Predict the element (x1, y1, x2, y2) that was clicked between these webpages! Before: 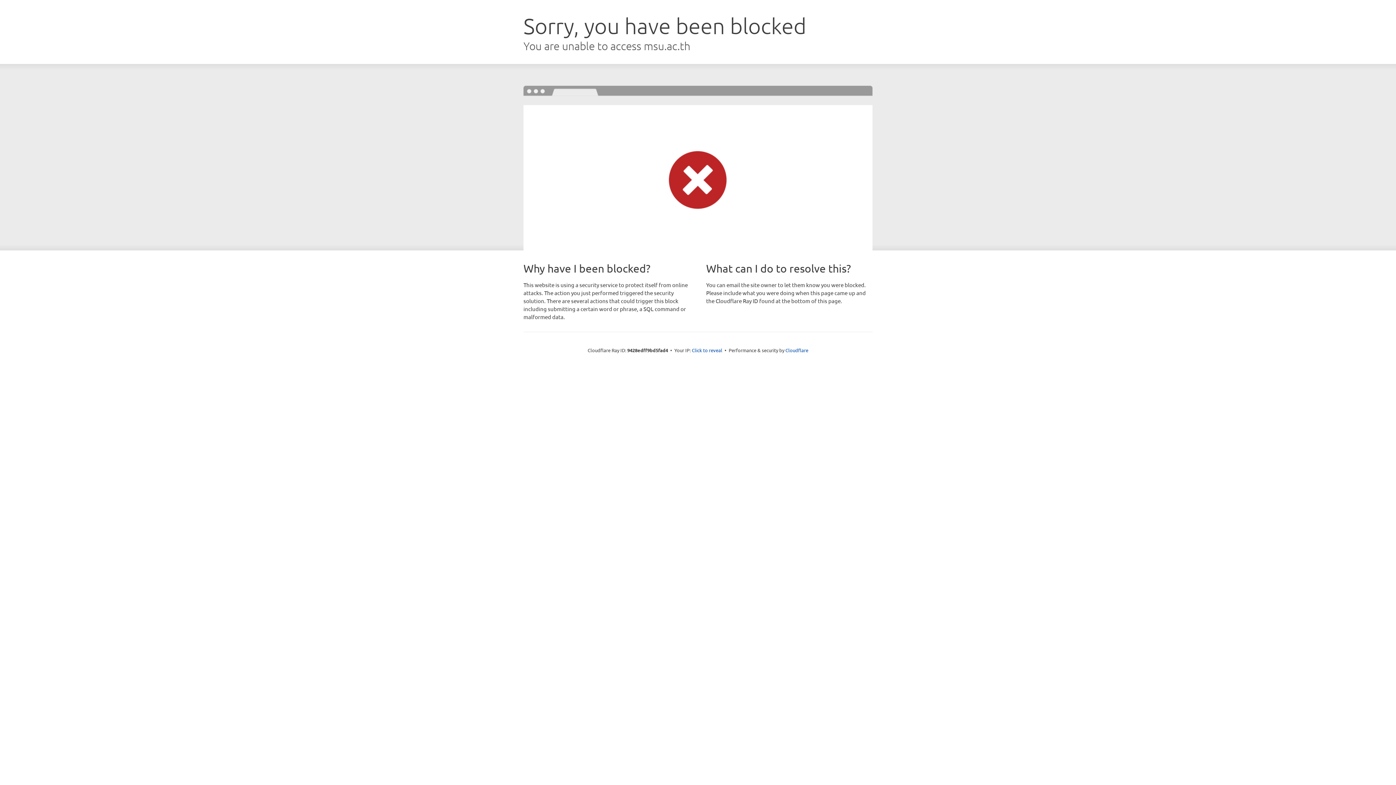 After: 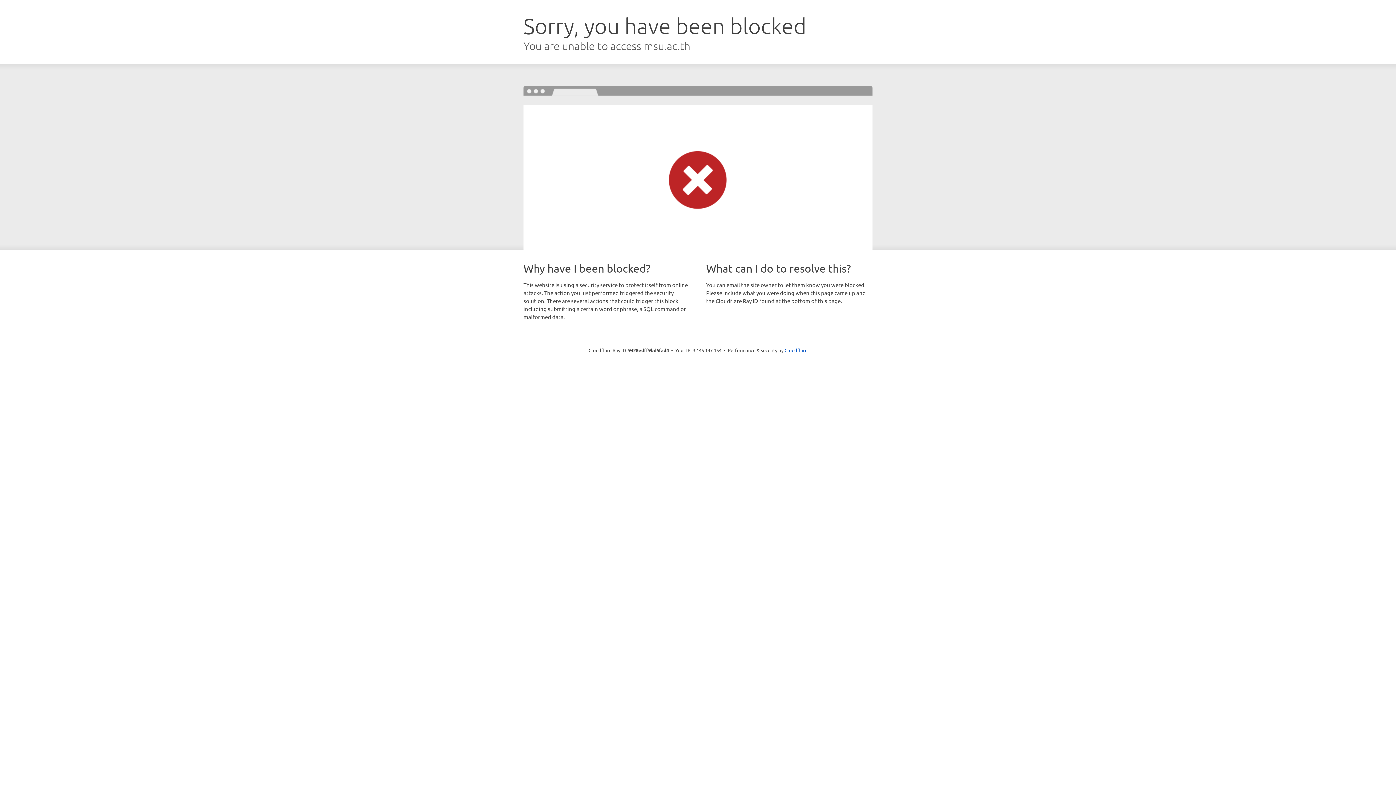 Action: bbox: (692, 346, 722, 353) label: Click to reveal